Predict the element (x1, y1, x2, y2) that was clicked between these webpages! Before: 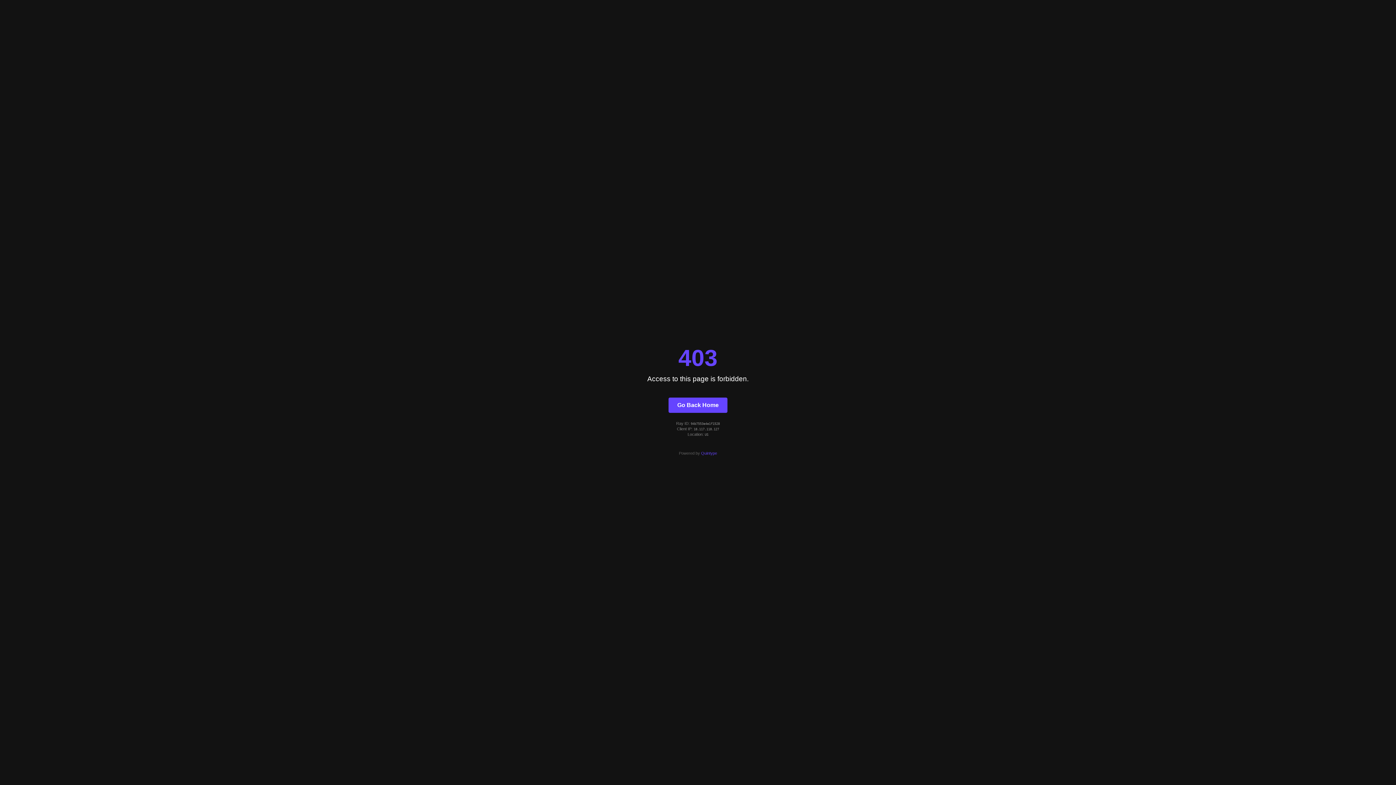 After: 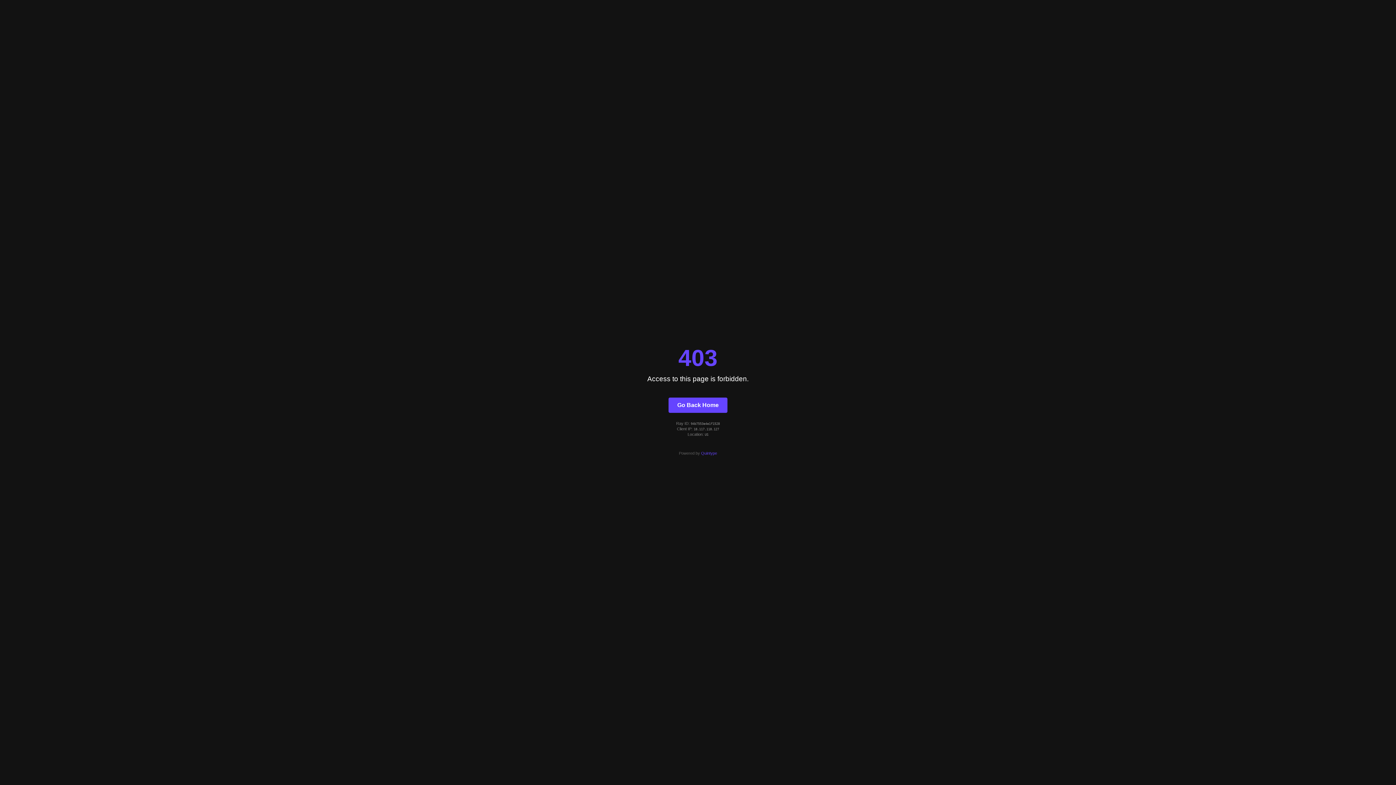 Action: label: Quintype bbox: (701, 451, 717, 455)